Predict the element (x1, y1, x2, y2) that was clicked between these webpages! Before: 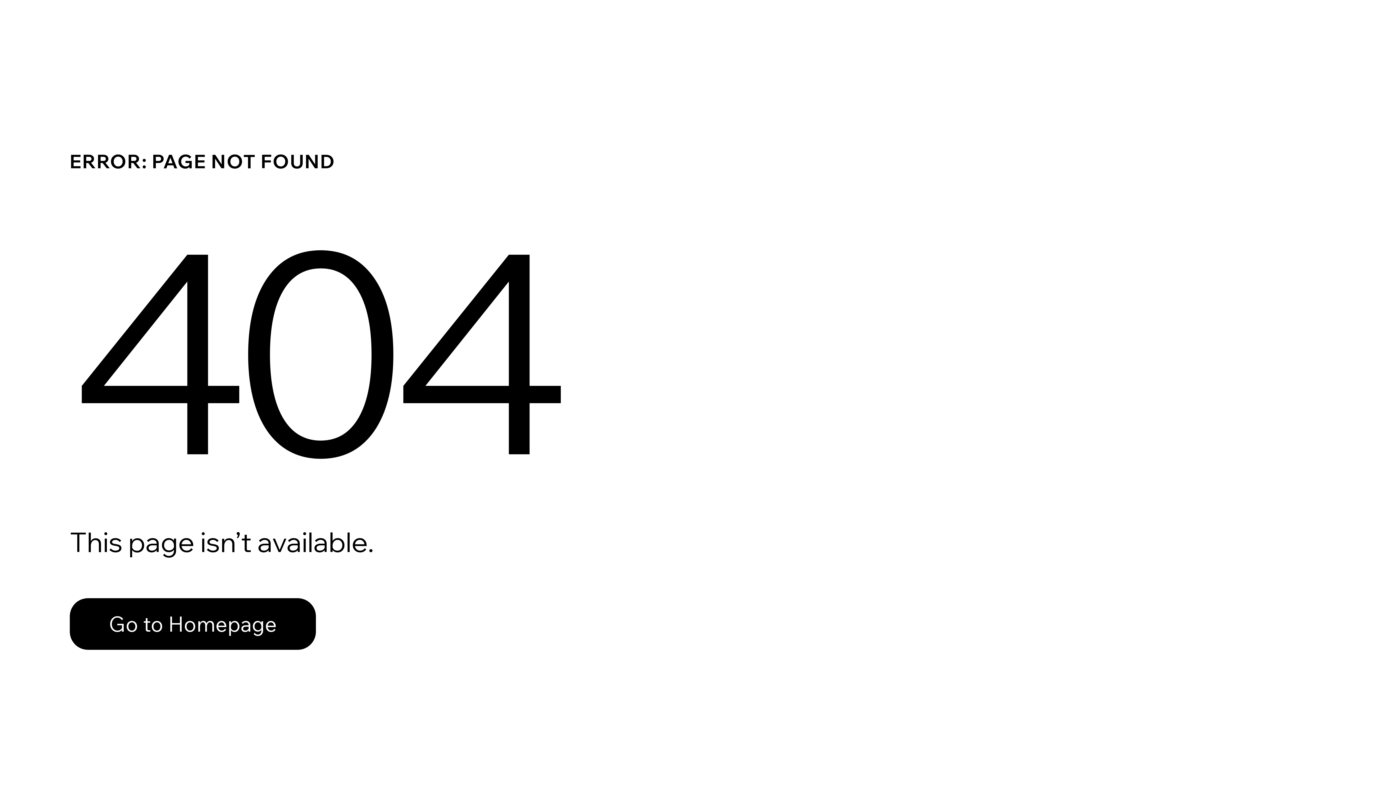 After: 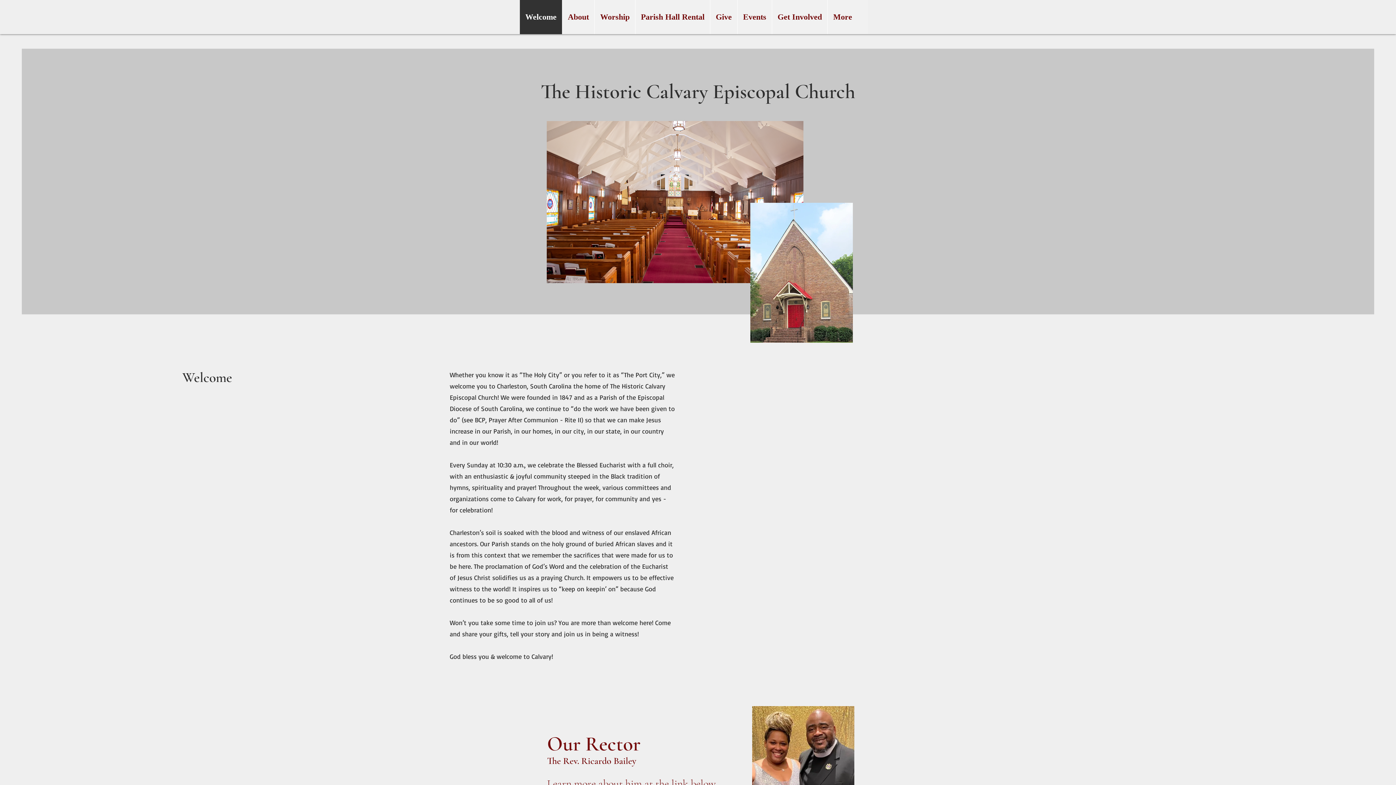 Action: bbox: (69, 582, 768, 659) label: Go to Homepage